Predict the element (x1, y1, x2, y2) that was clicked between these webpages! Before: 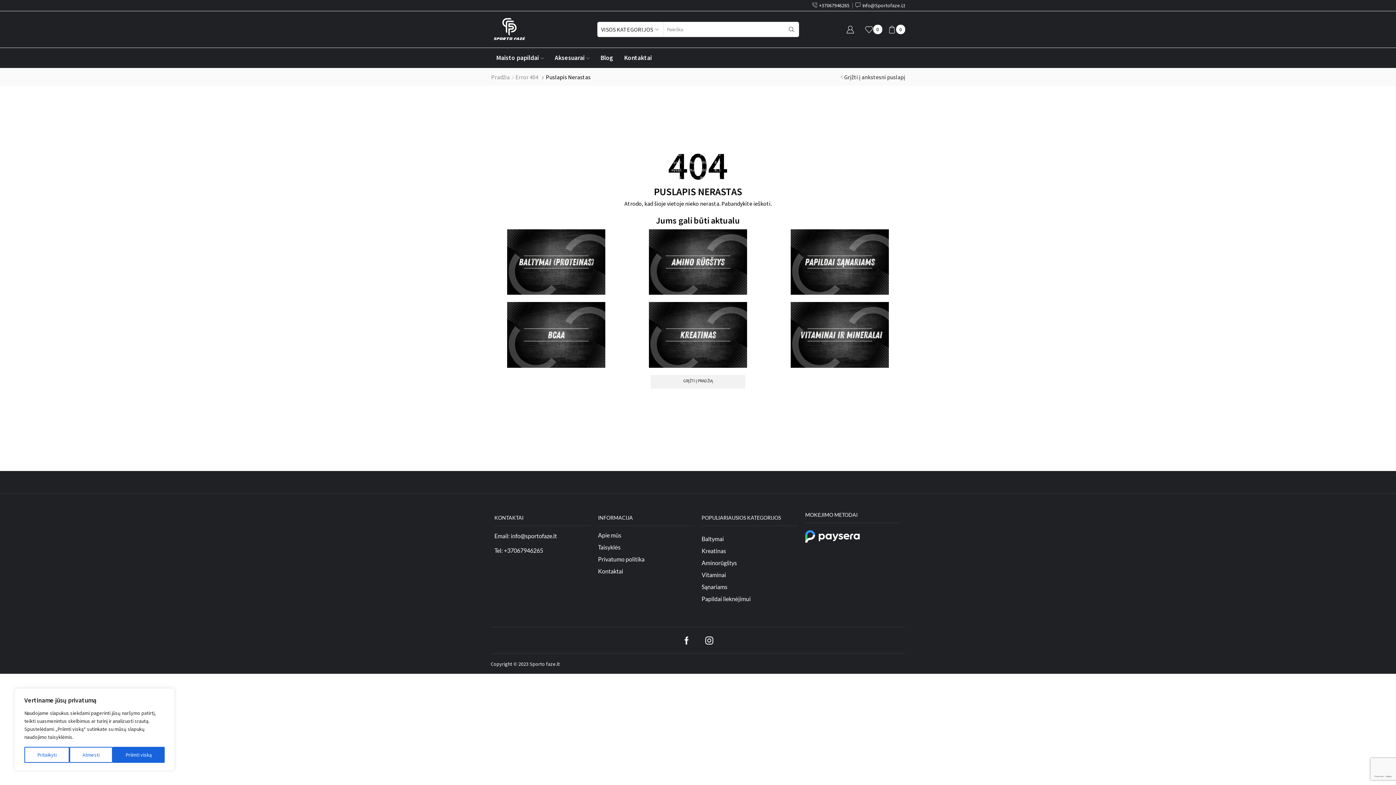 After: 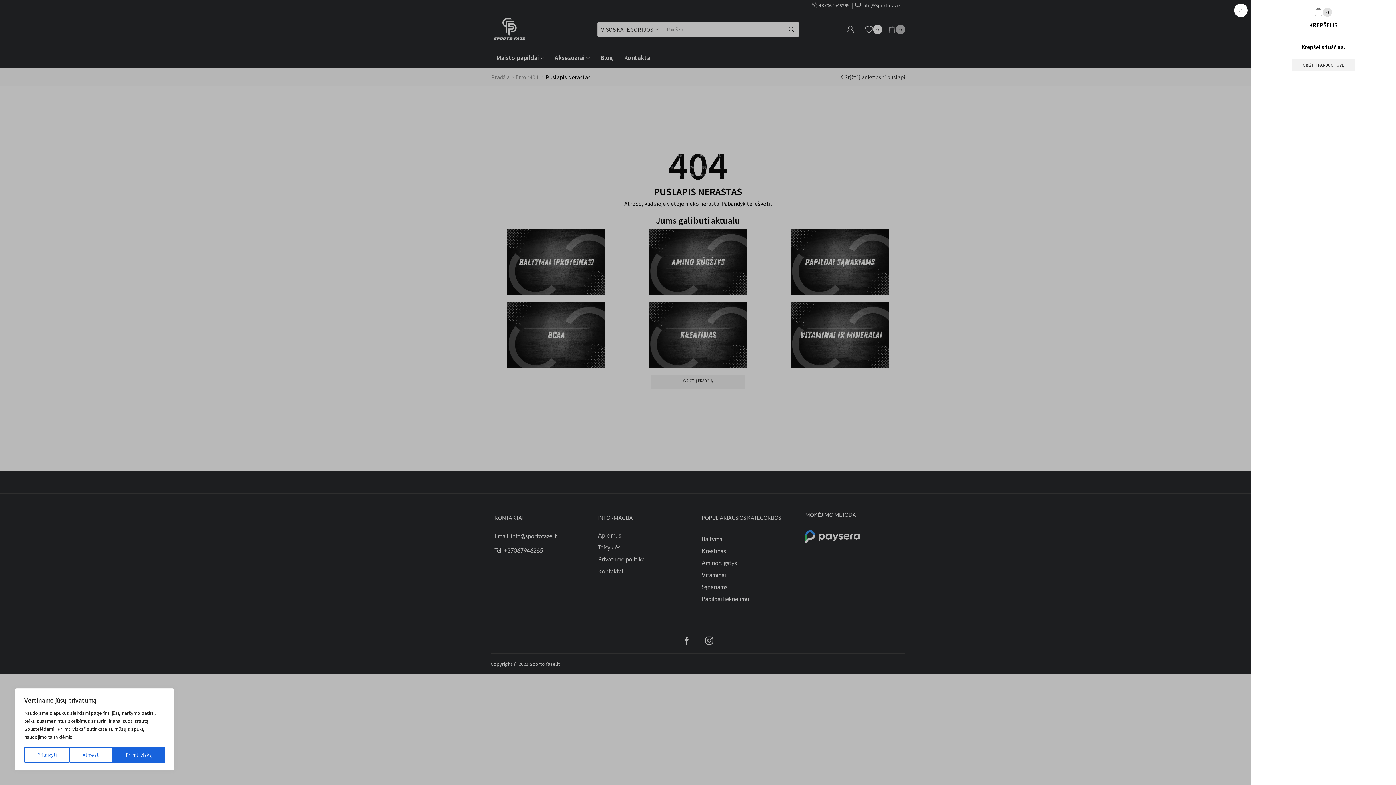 Action: label: 0 bbox: (888, 24, 905, 34)